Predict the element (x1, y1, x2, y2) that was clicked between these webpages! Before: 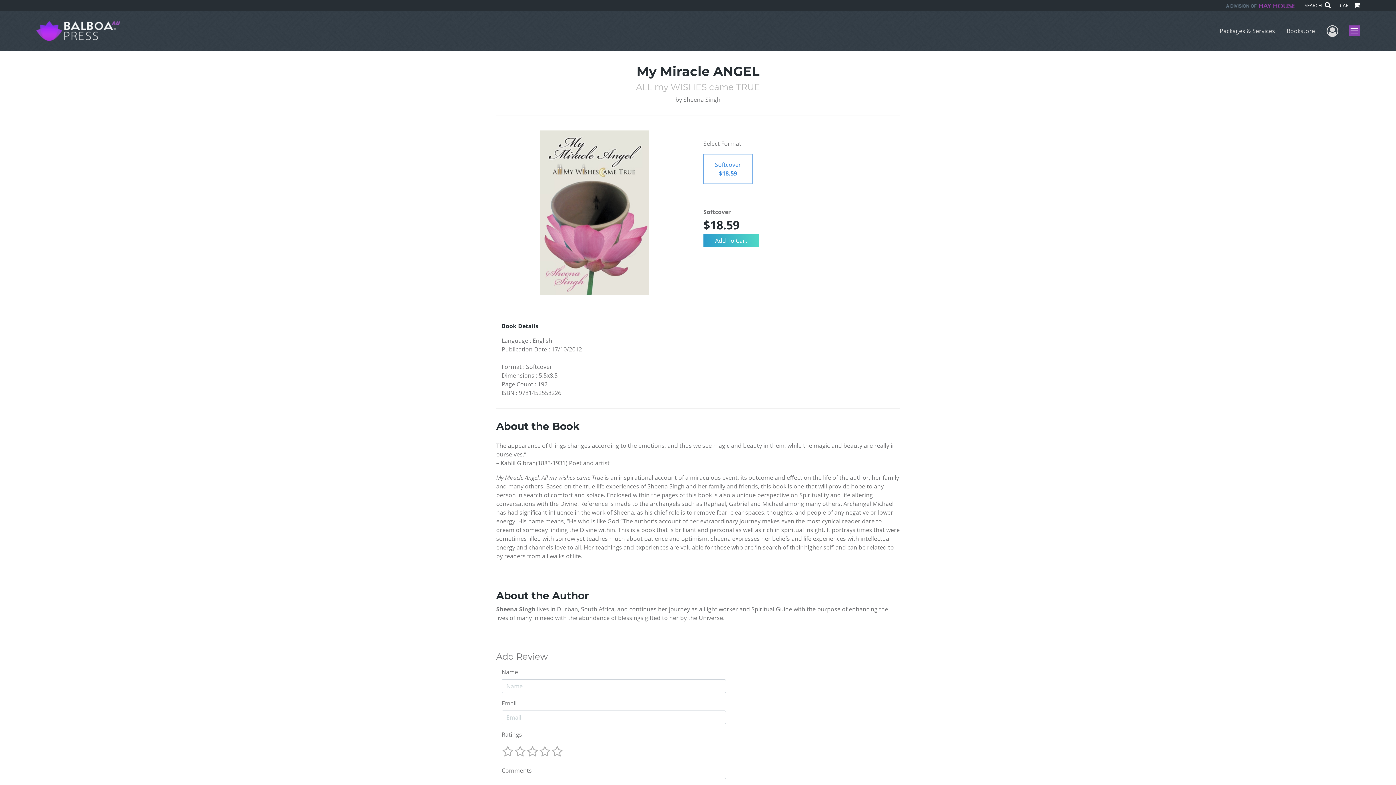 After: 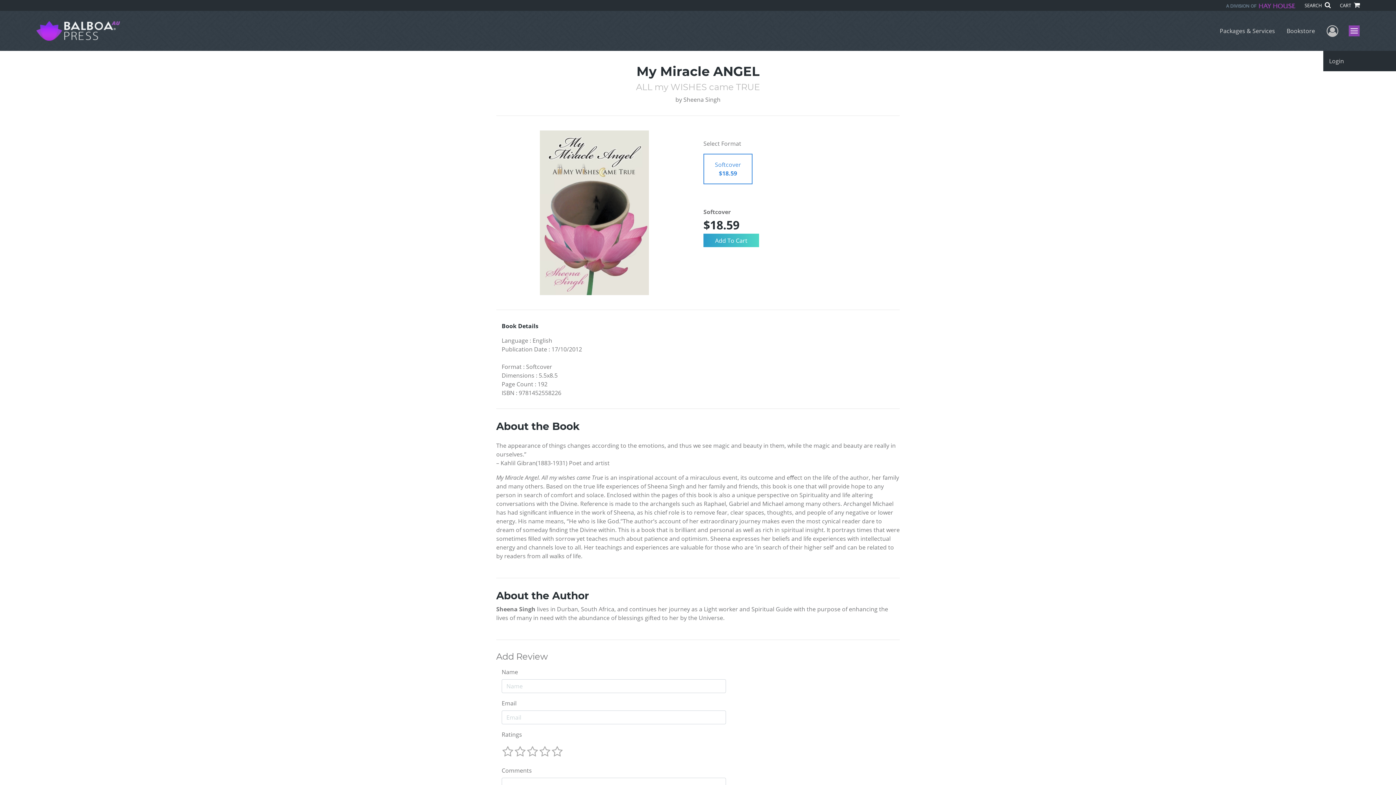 Action: bbox: (1326, 22, 1338, 39) label: User Menu